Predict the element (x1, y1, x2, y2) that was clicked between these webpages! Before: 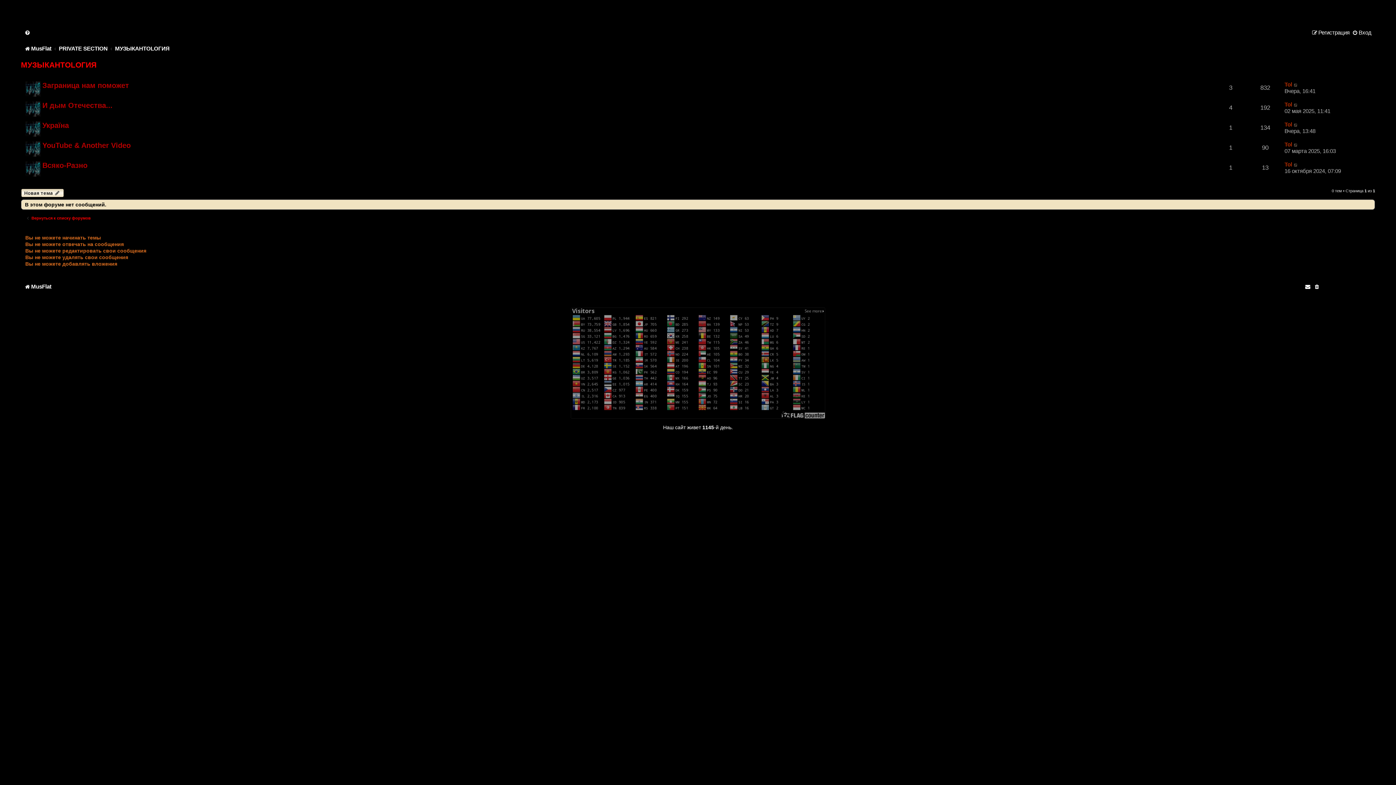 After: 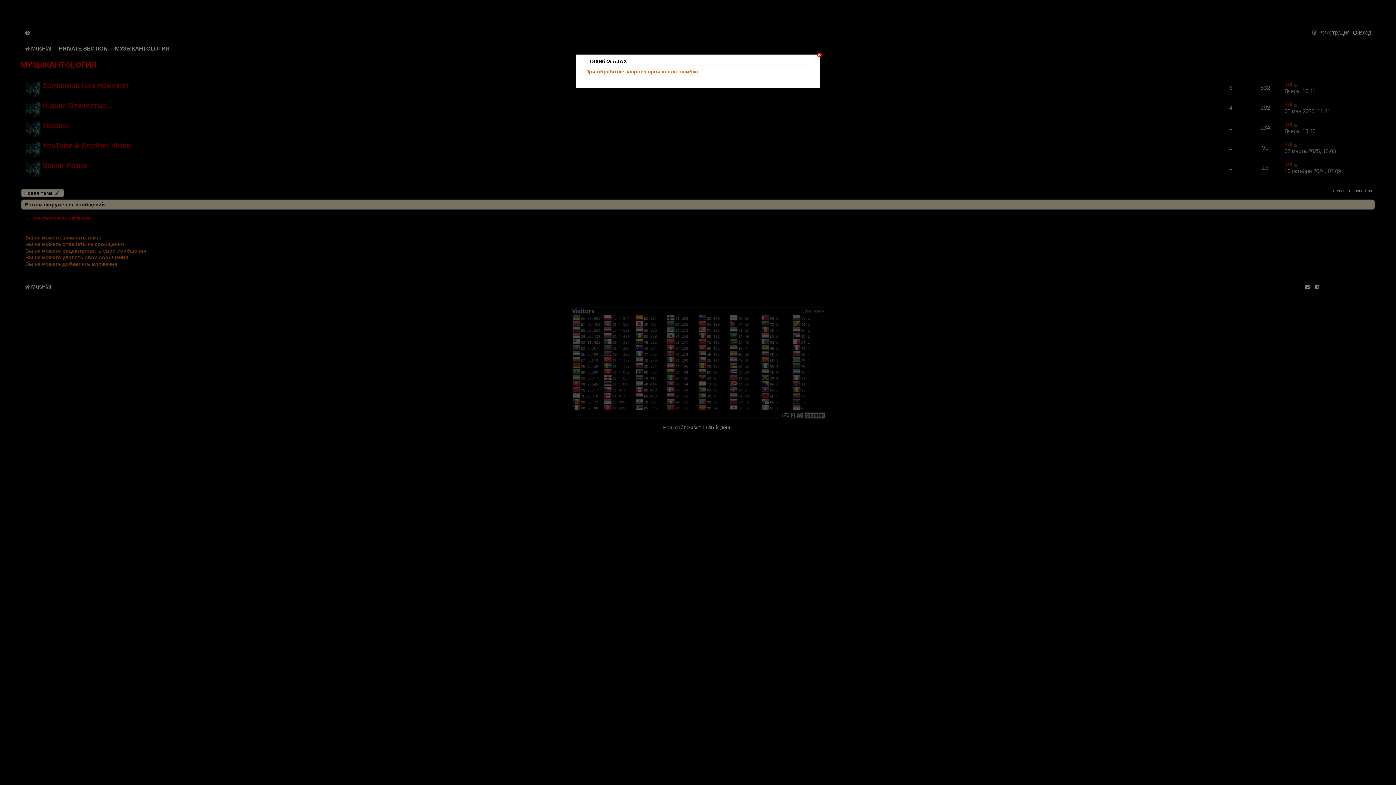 Action: bbox: (1314, 283, 1320, 289)